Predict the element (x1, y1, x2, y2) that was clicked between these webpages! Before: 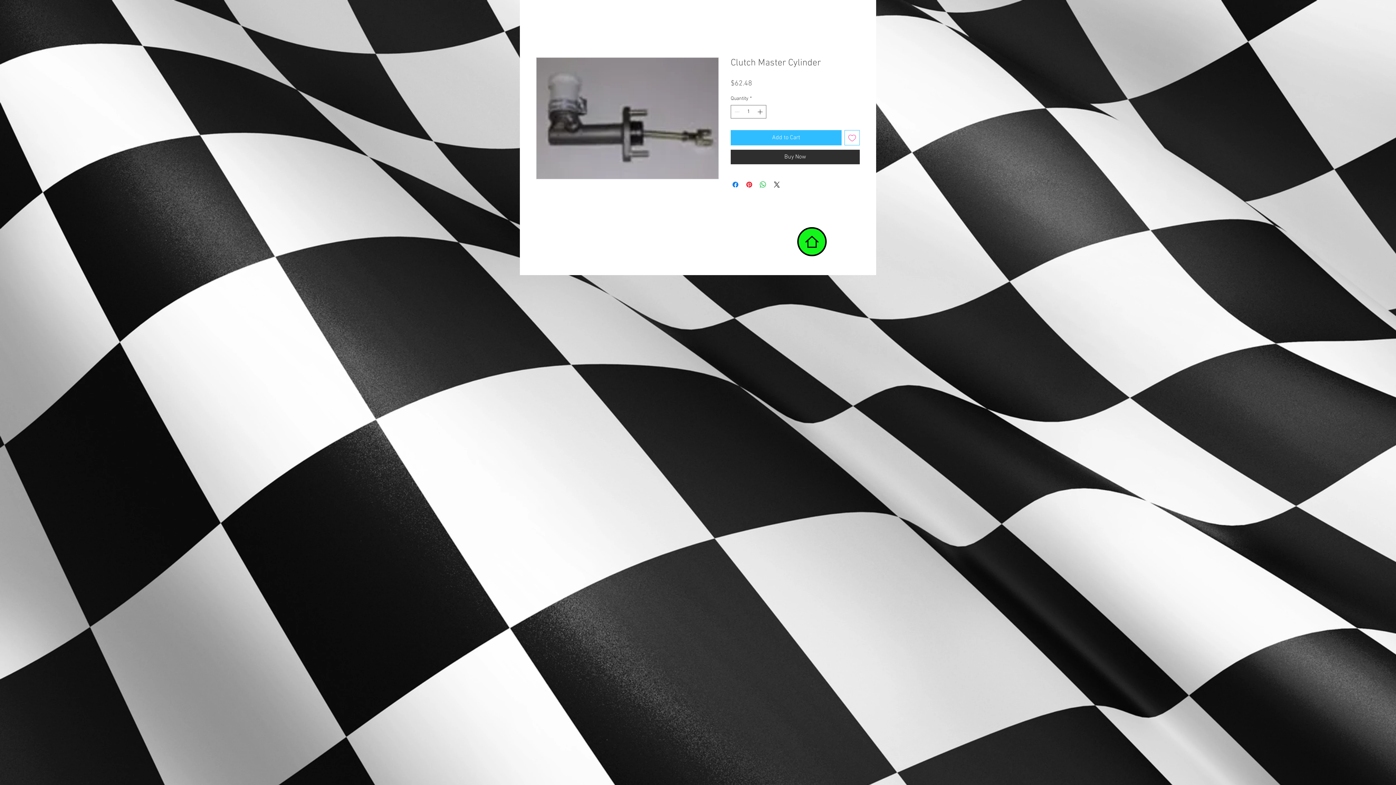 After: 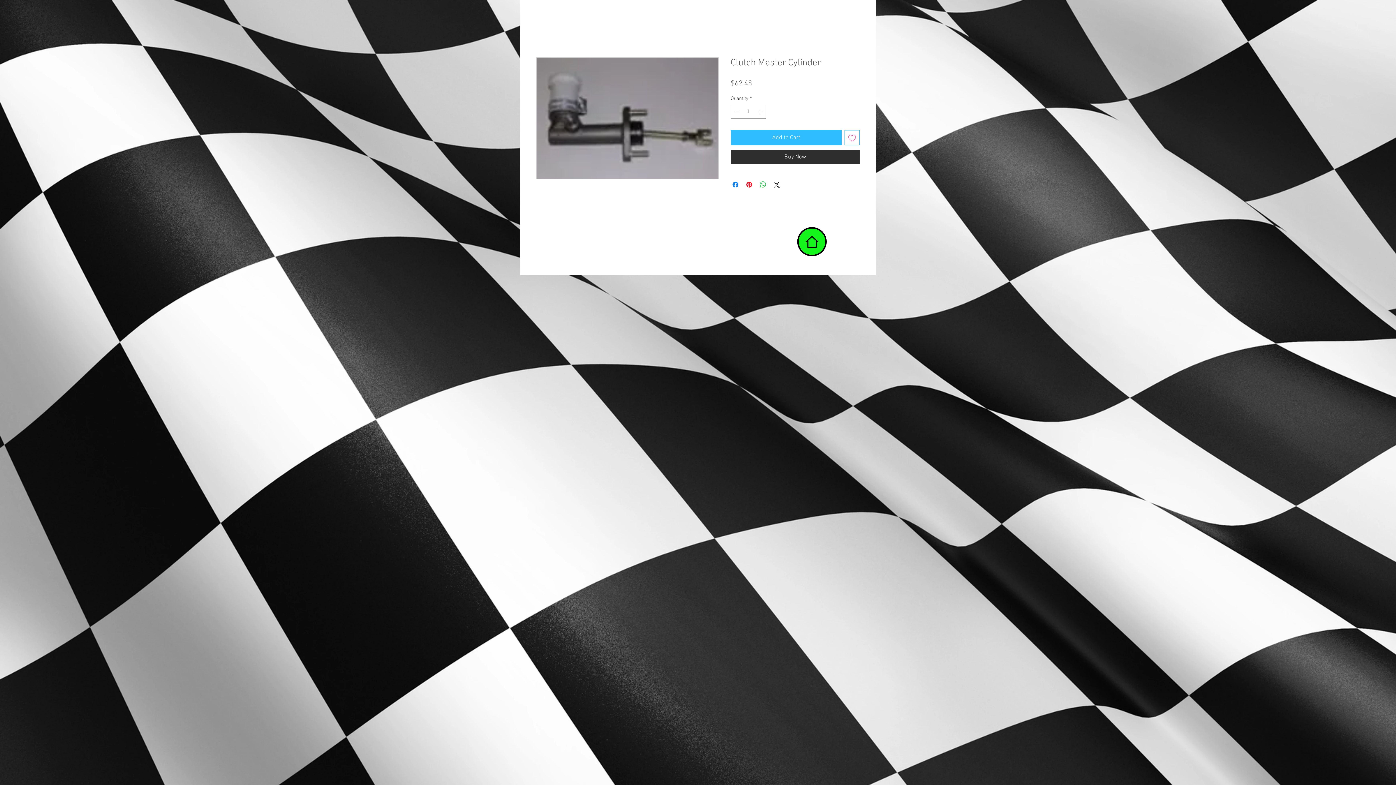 Action: bbox: (756, 105, 765, 118)